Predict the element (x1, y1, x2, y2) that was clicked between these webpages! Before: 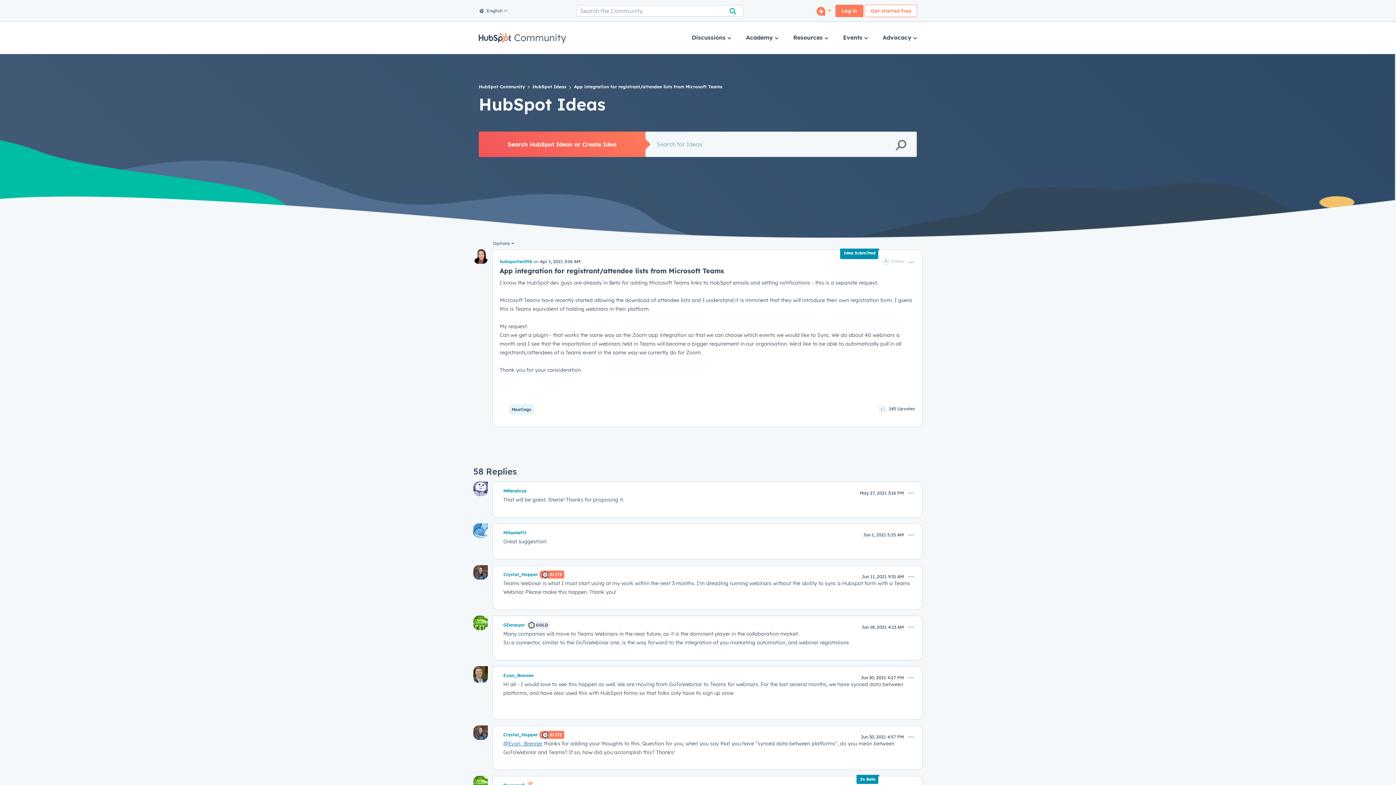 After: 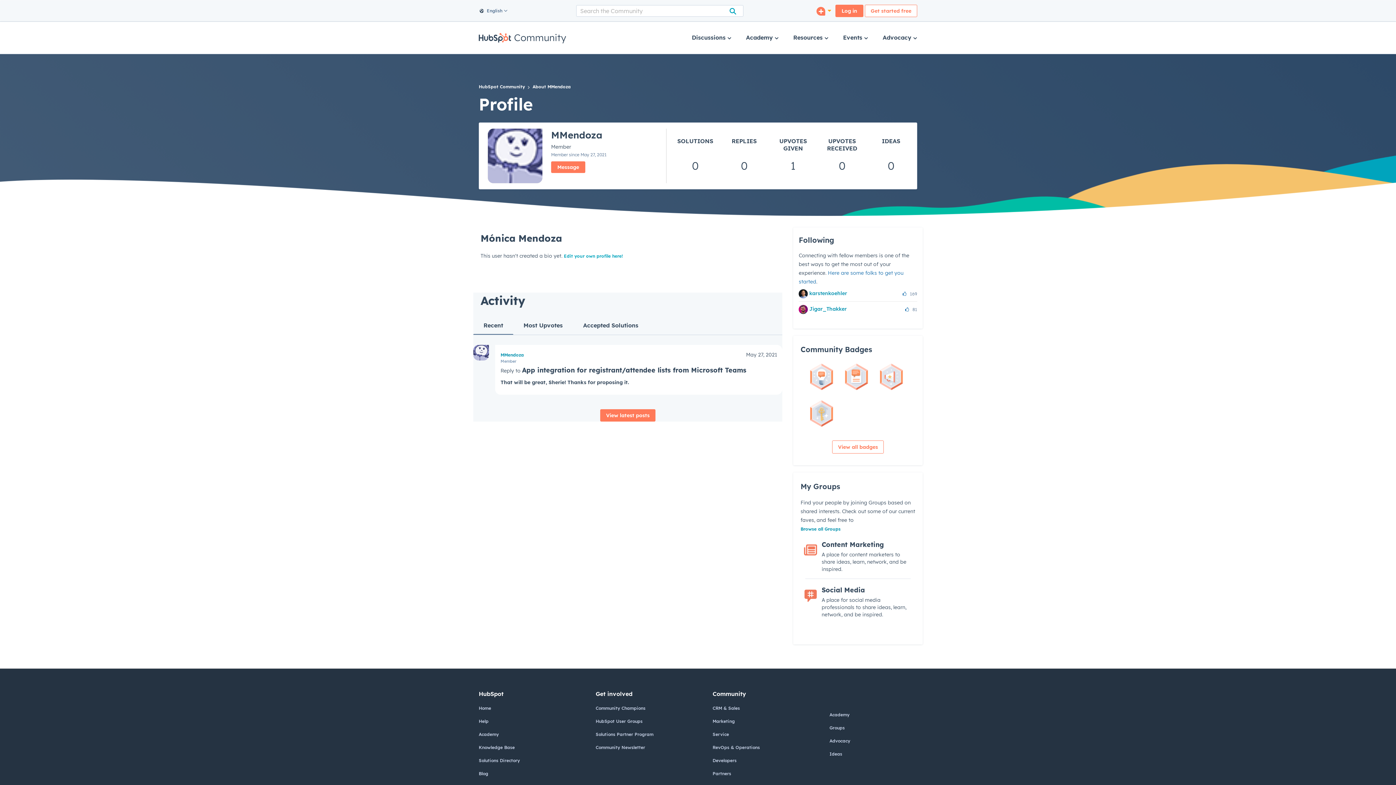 Action: bbox: (473, 483, 488, 492)